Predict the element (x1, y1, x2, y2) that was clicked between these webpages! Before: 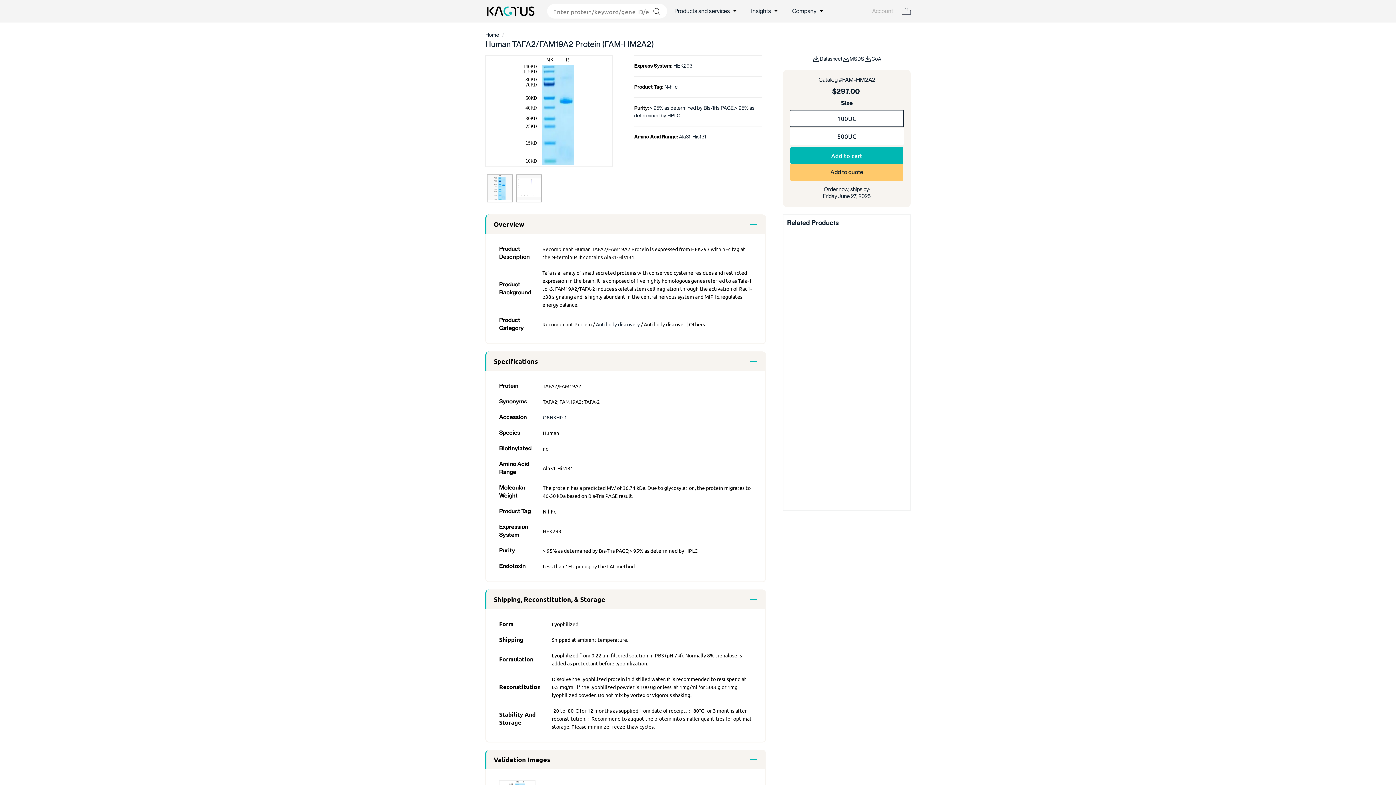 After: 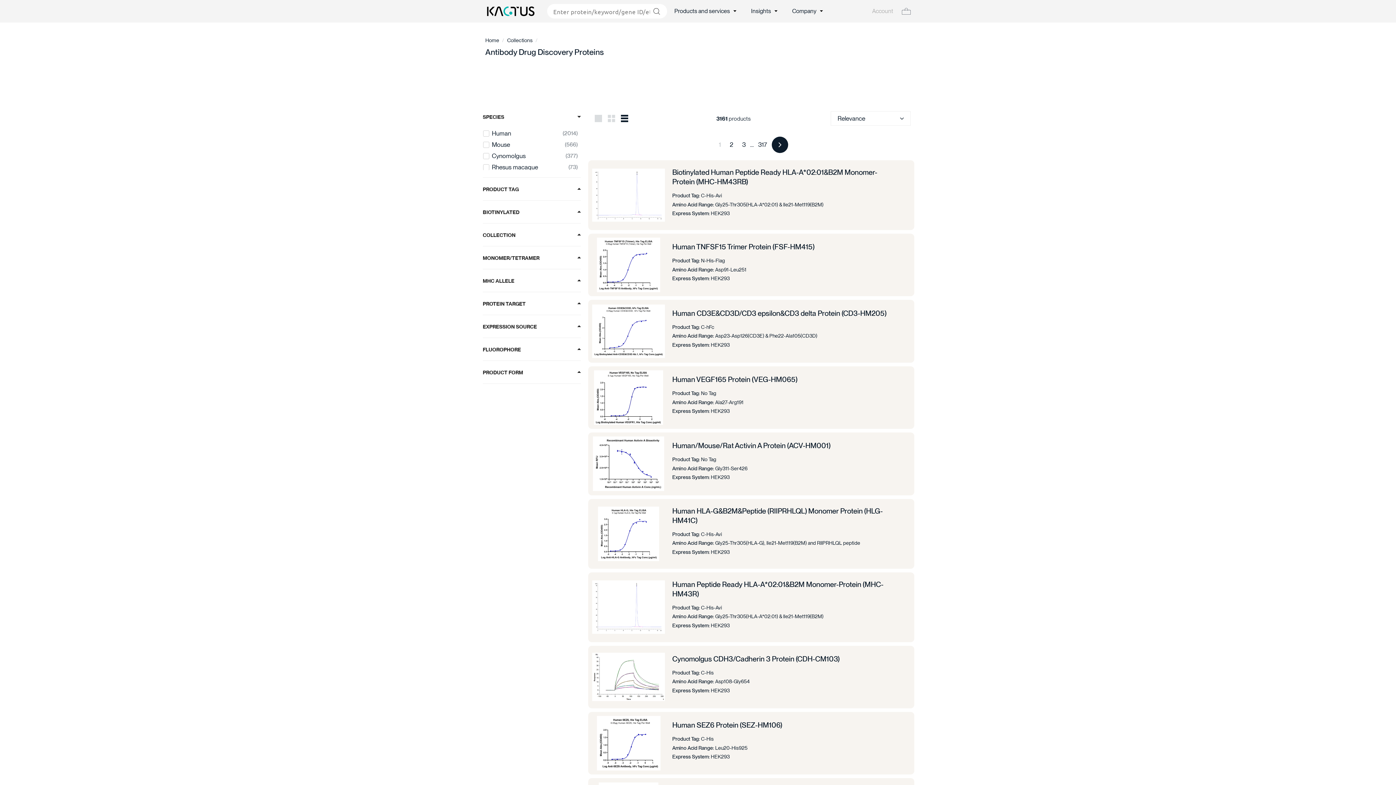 Action: label: Antibody discovery bbox: (596, 321, 640, 327)